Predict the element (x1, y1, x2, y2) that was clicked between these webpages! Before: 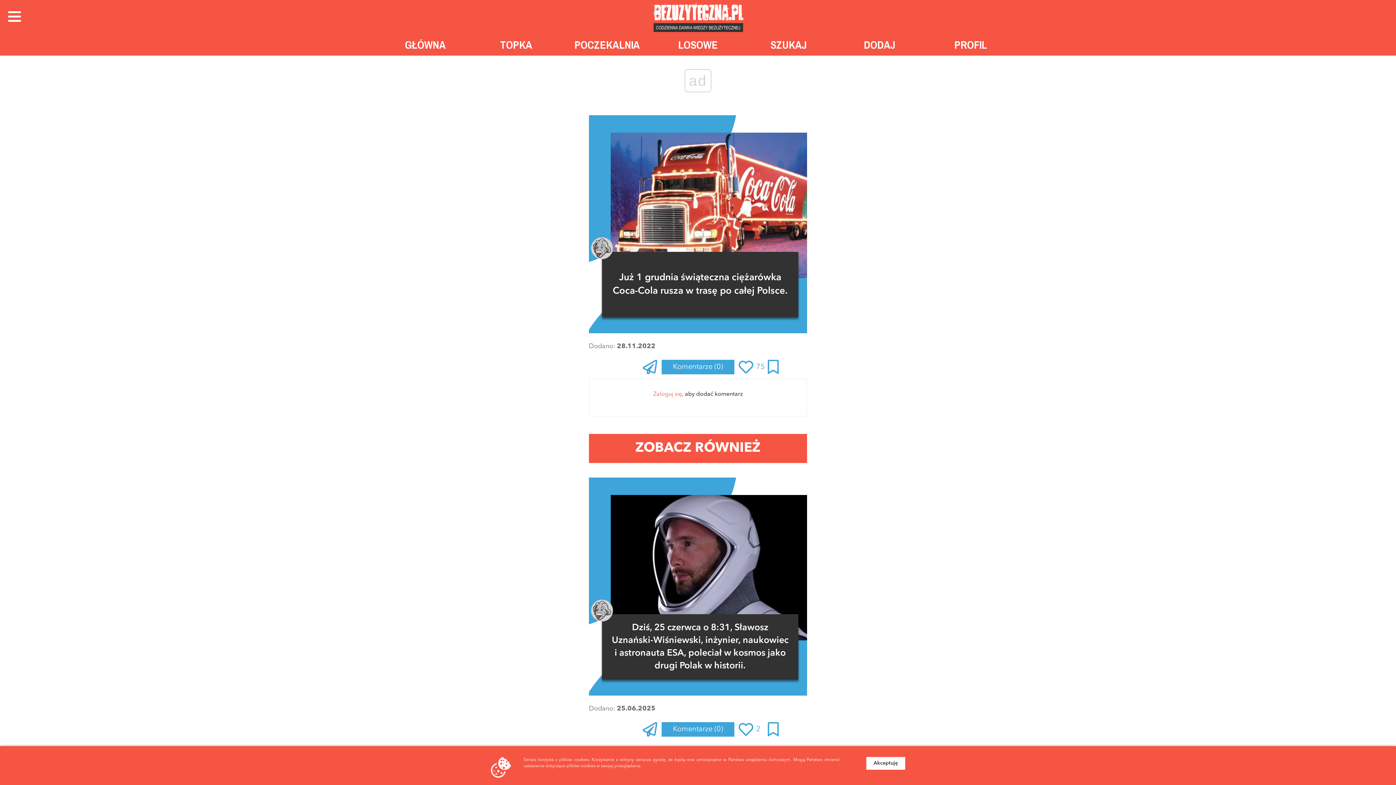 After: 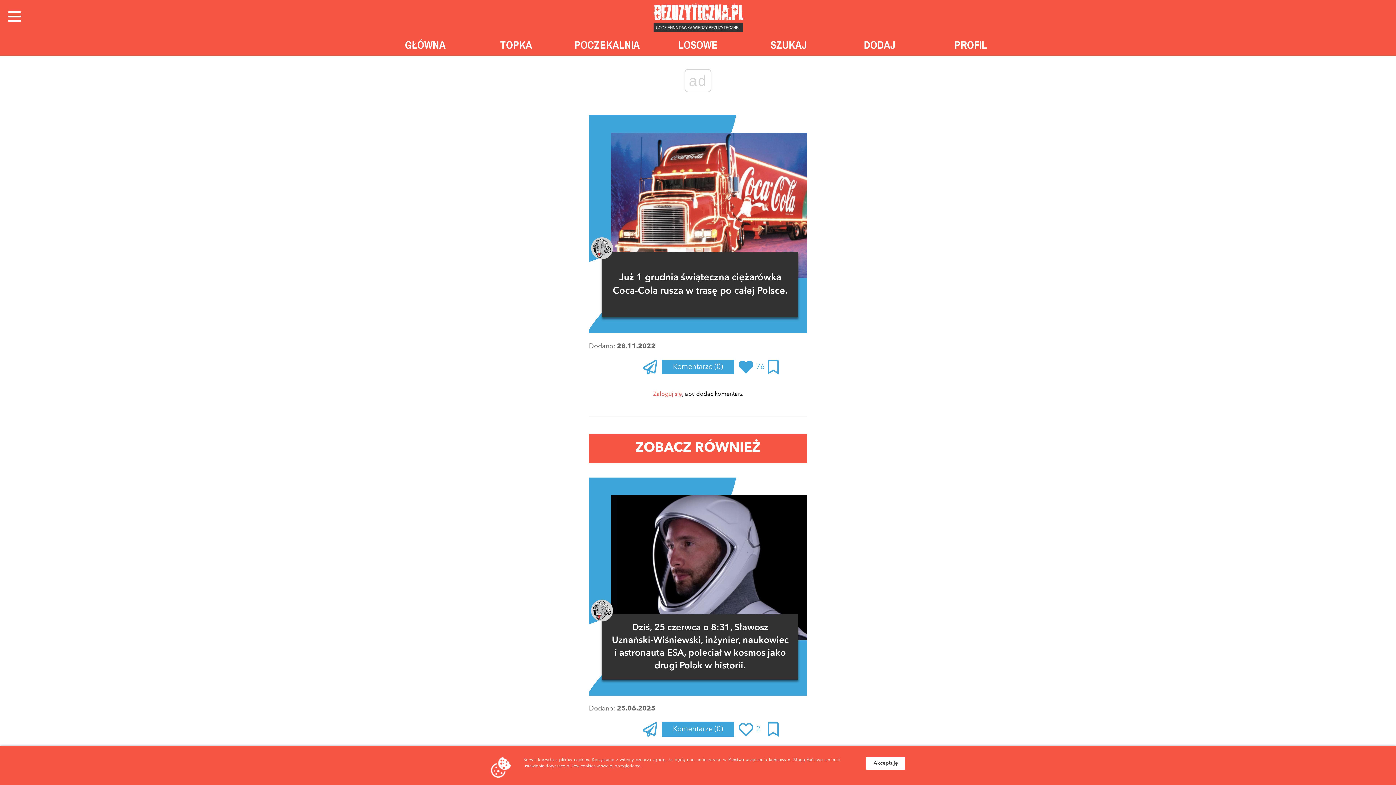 Action: bbox: (738, 359, 753, 376)